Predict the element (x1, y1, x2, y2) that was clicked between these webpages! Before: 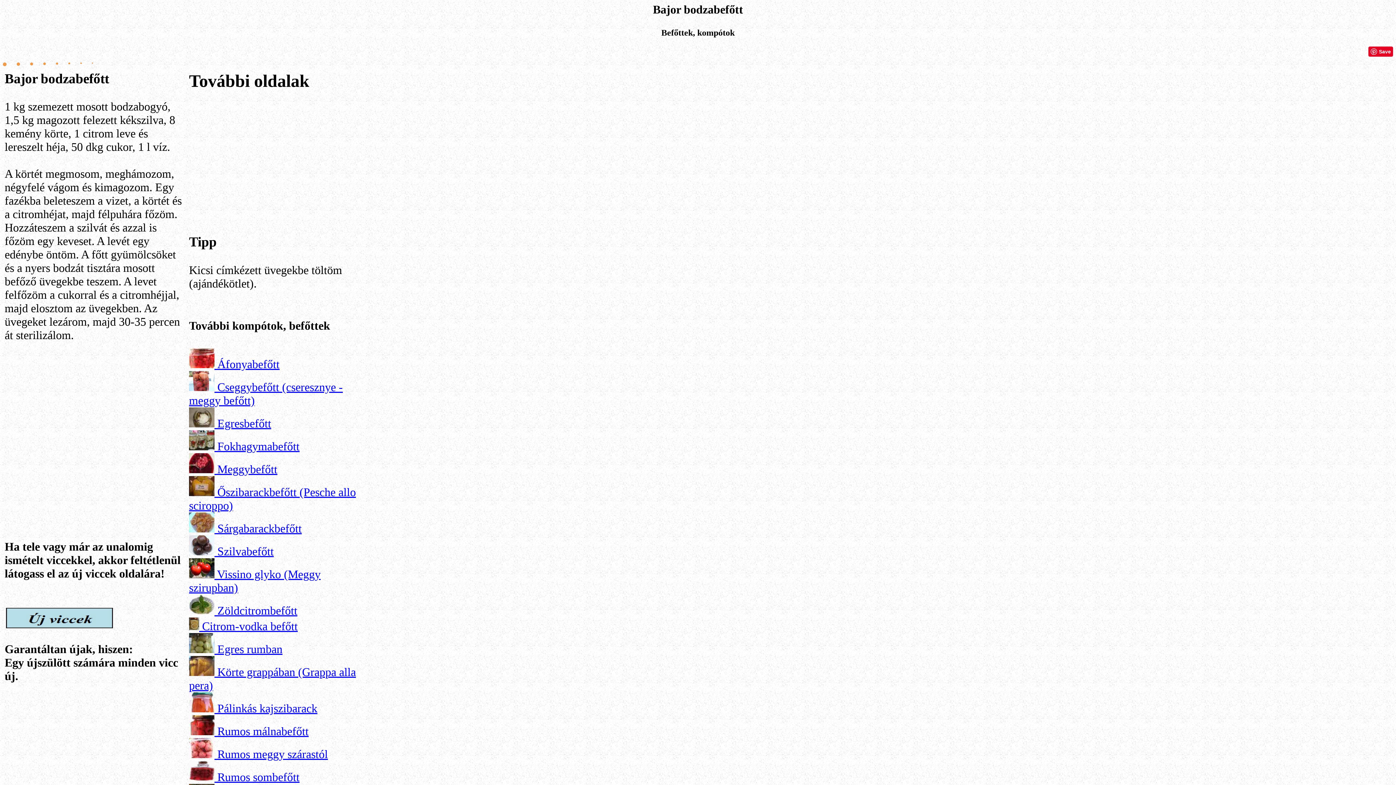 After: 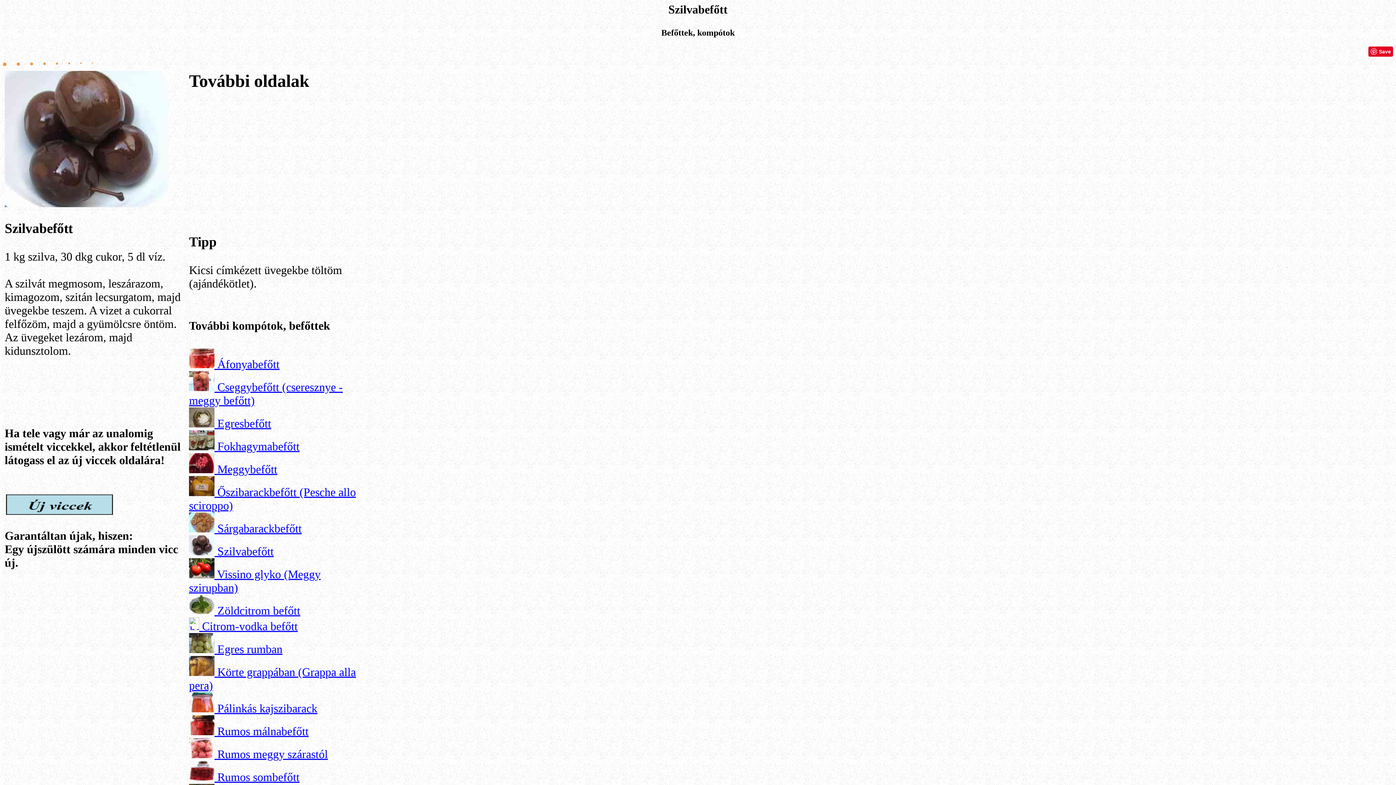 Action: bbox: (217, 545, 273, 558) label: Szilvabefőtt